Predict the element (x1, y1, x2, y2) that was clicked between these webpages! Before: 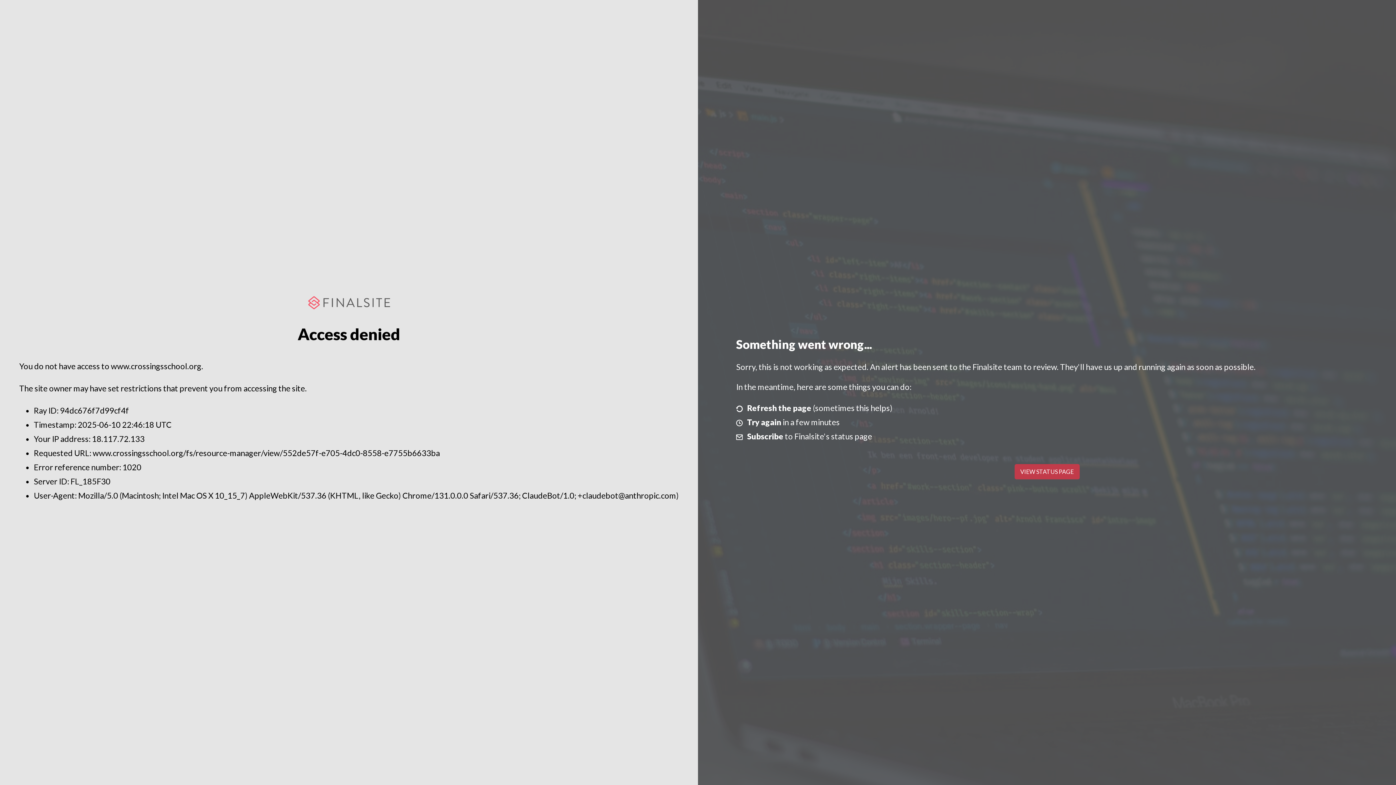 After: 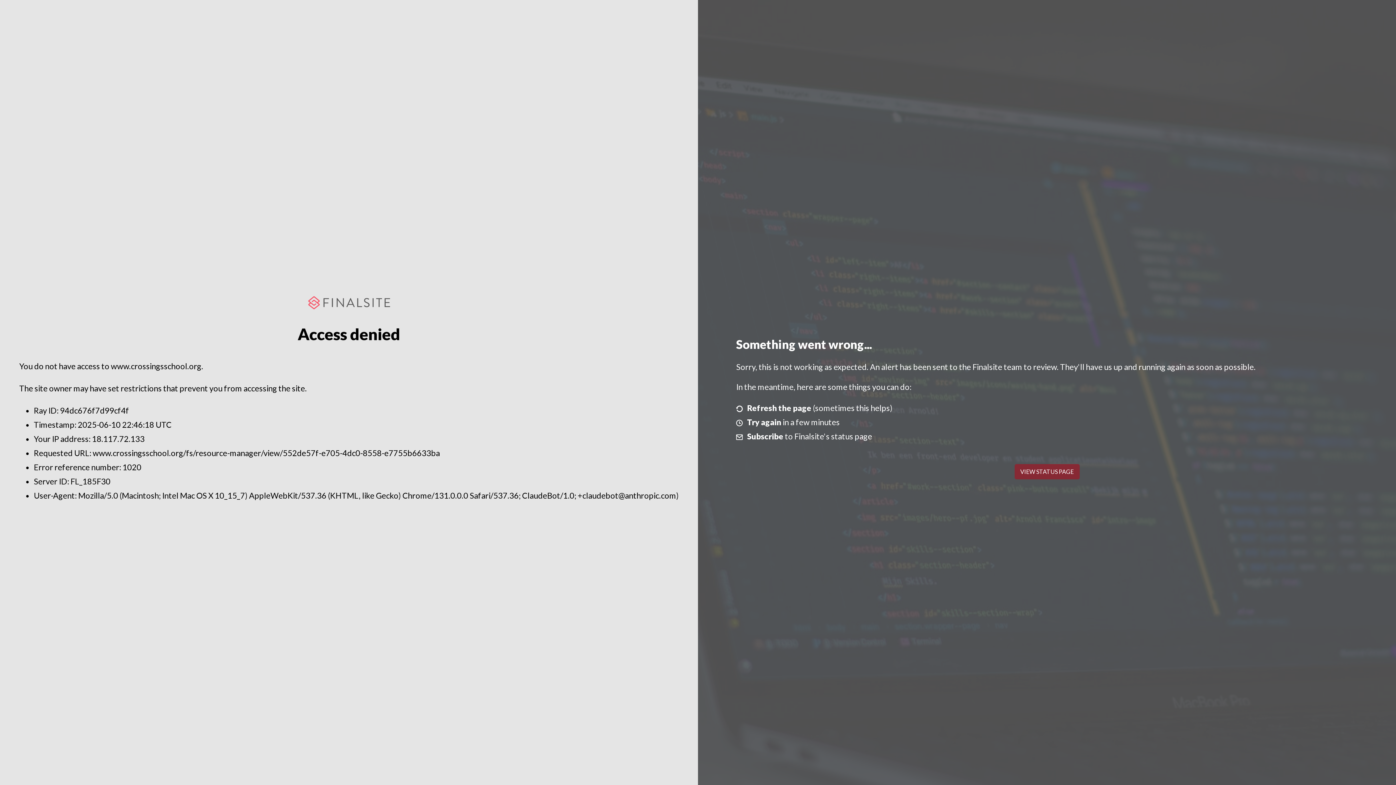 Action: label: VIEW STATUS PAGE bbox: (1014, 464, 1079, 479)